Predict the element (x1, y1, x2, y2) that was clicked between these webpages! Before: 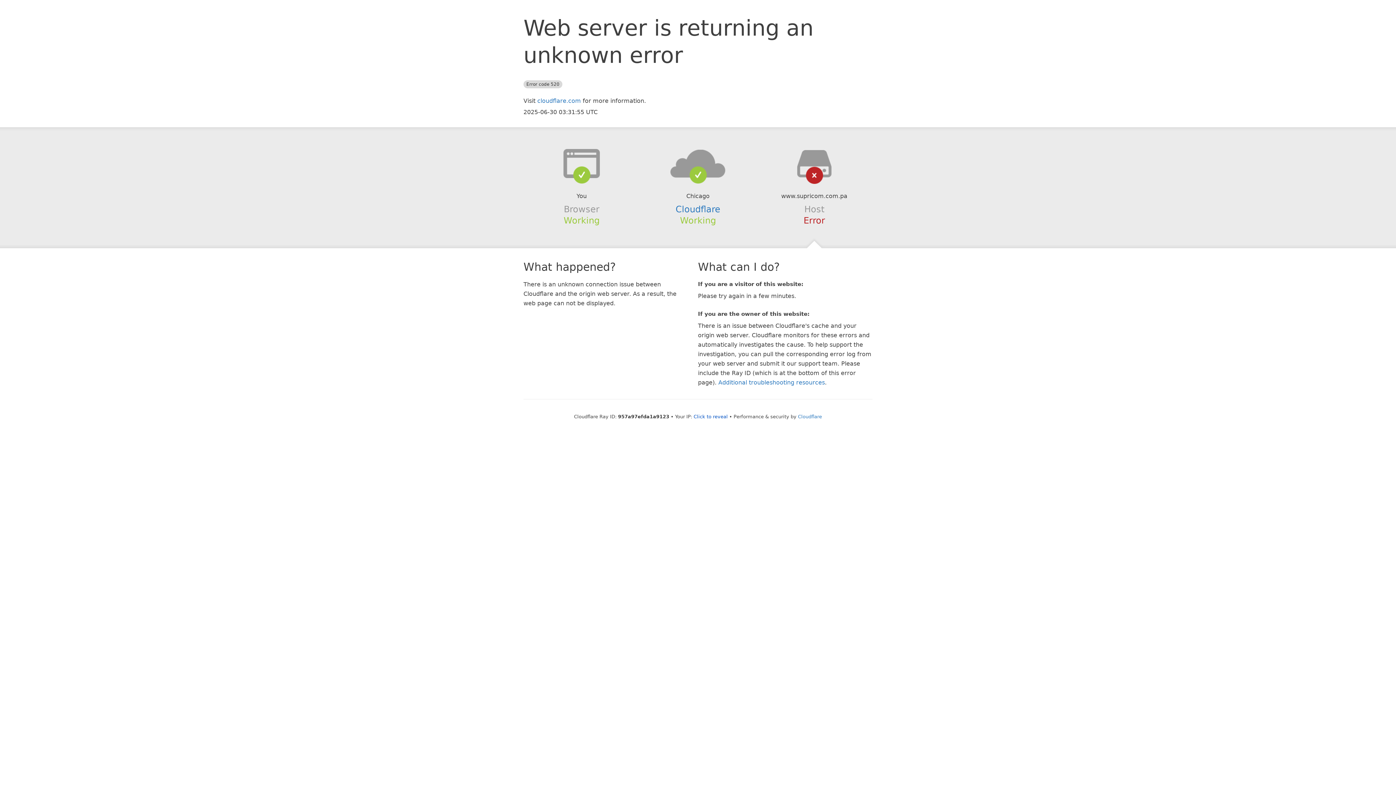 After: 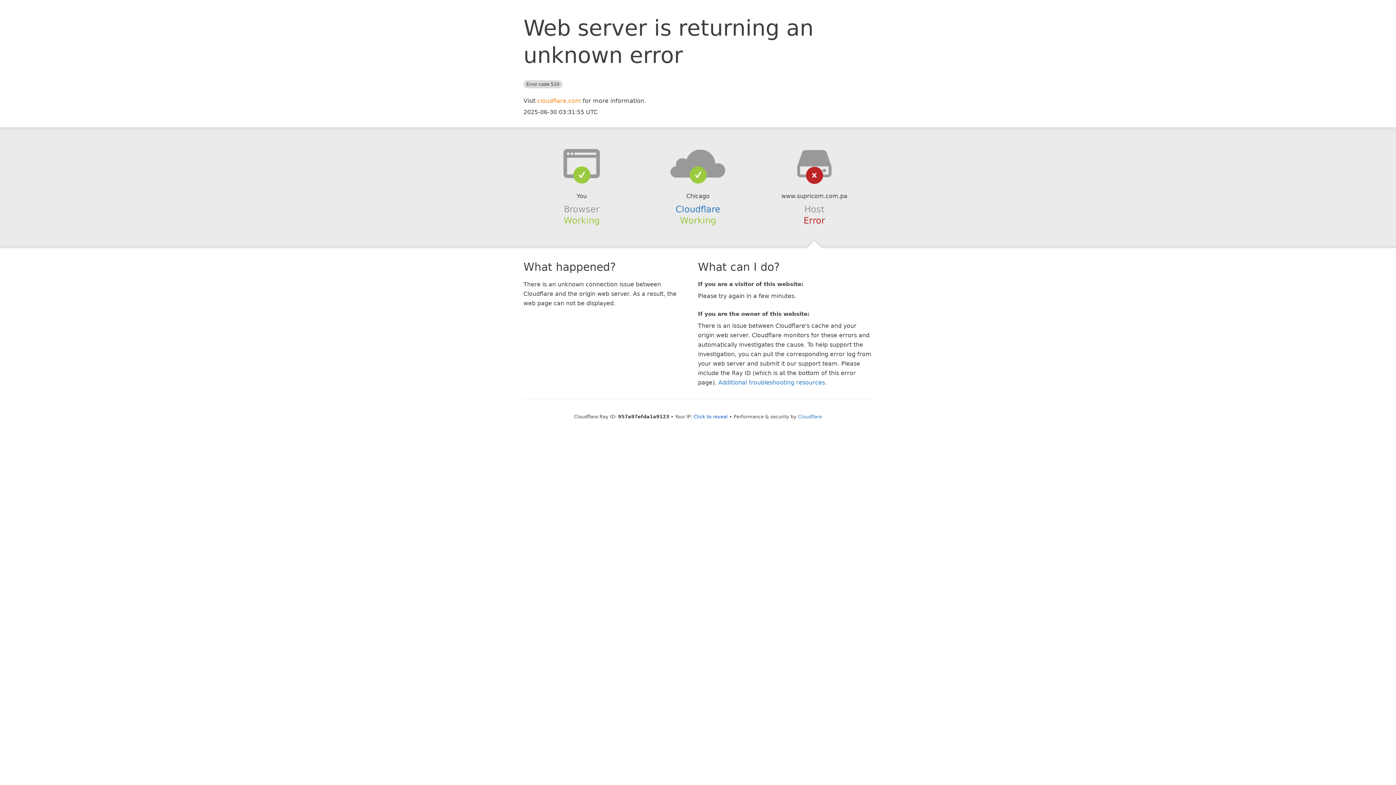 Action: bbox: (537, 97, 581, 104) label: cloudflare.com